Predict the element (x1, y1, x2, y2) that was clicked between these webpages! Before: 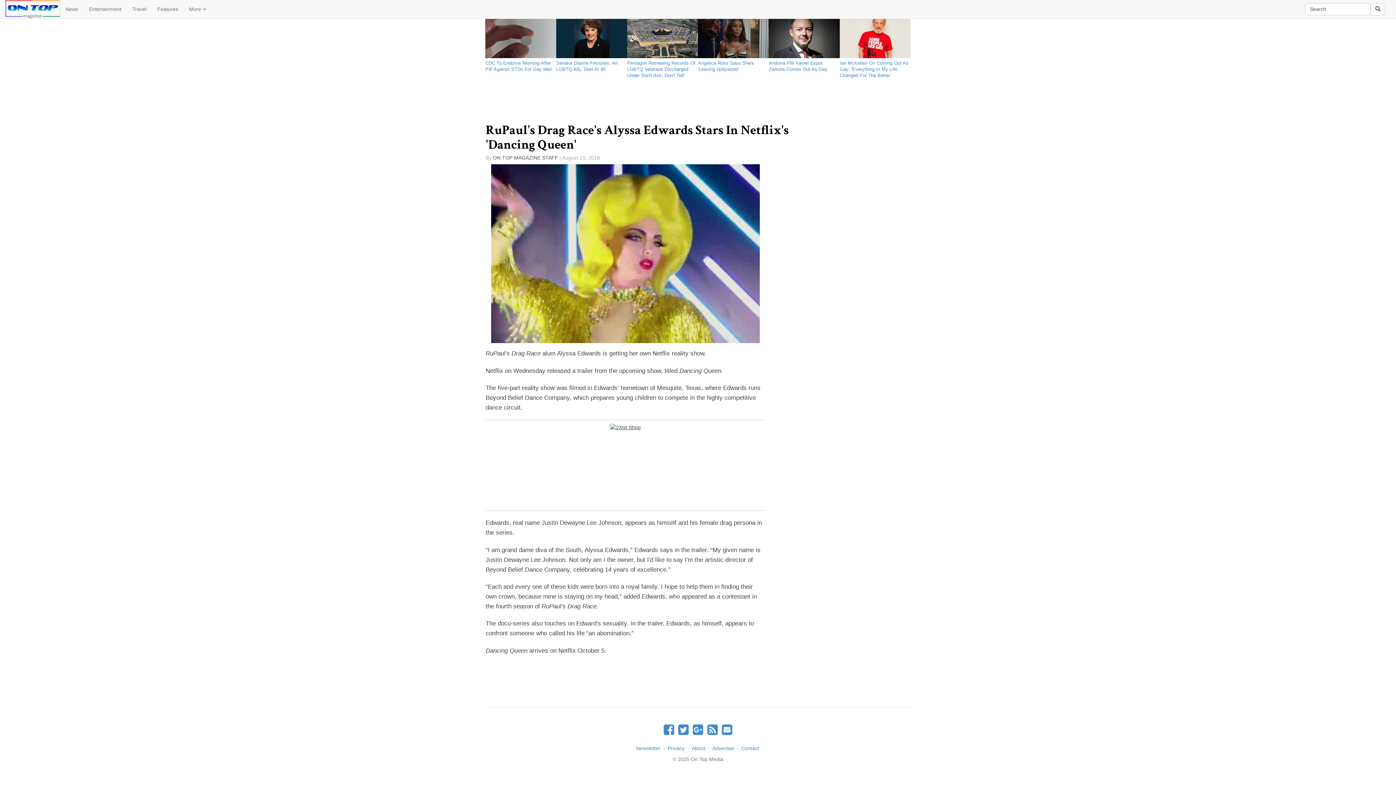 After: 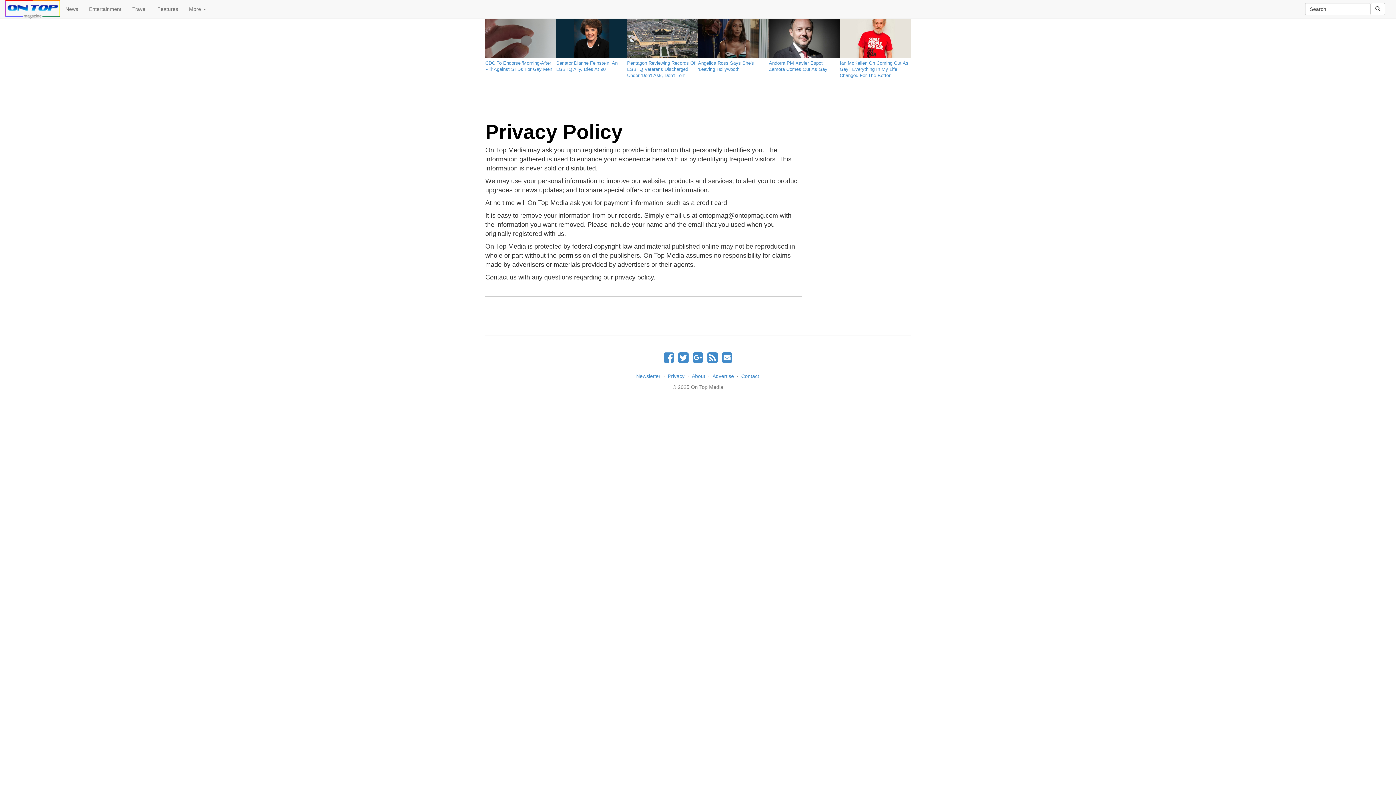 Action: label: Privacy bbox: (668, 745, 684, 751)